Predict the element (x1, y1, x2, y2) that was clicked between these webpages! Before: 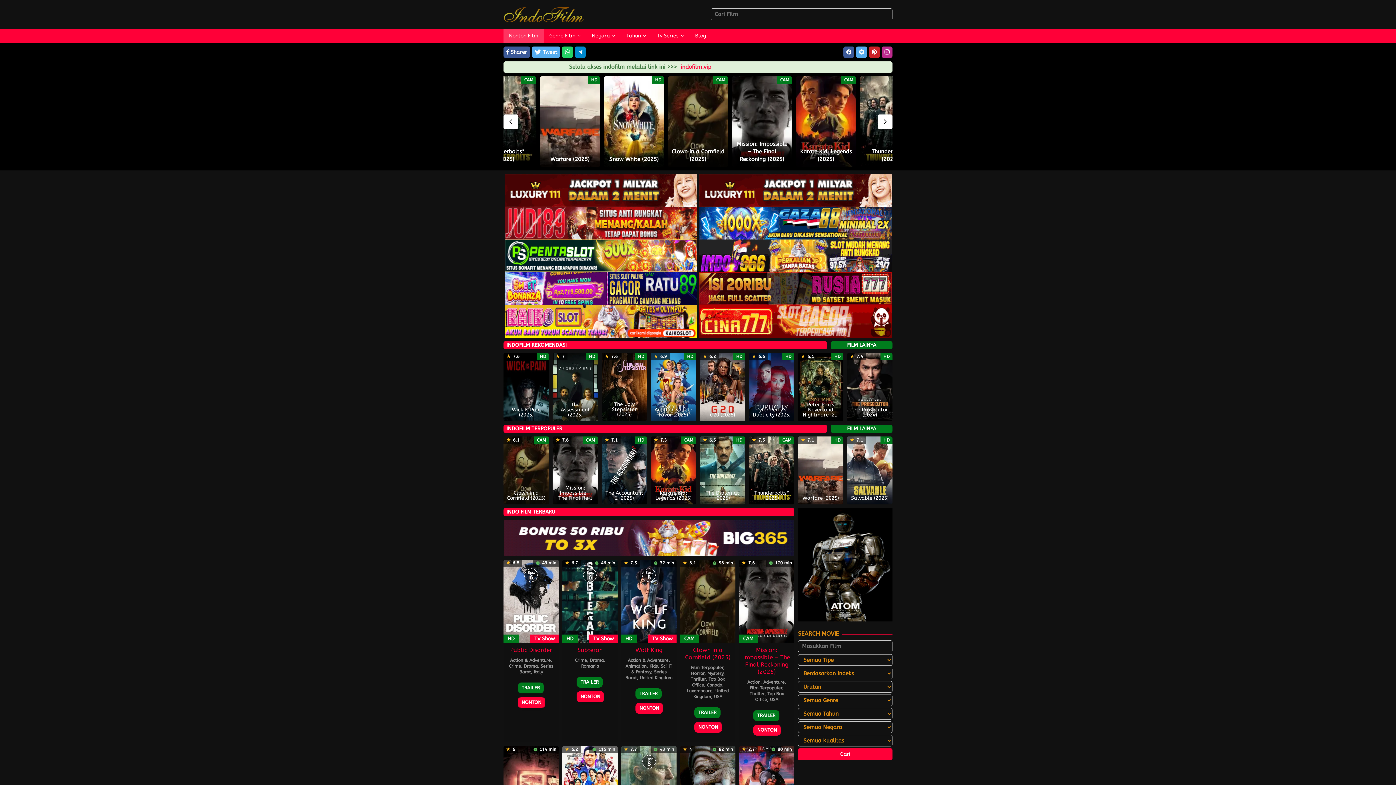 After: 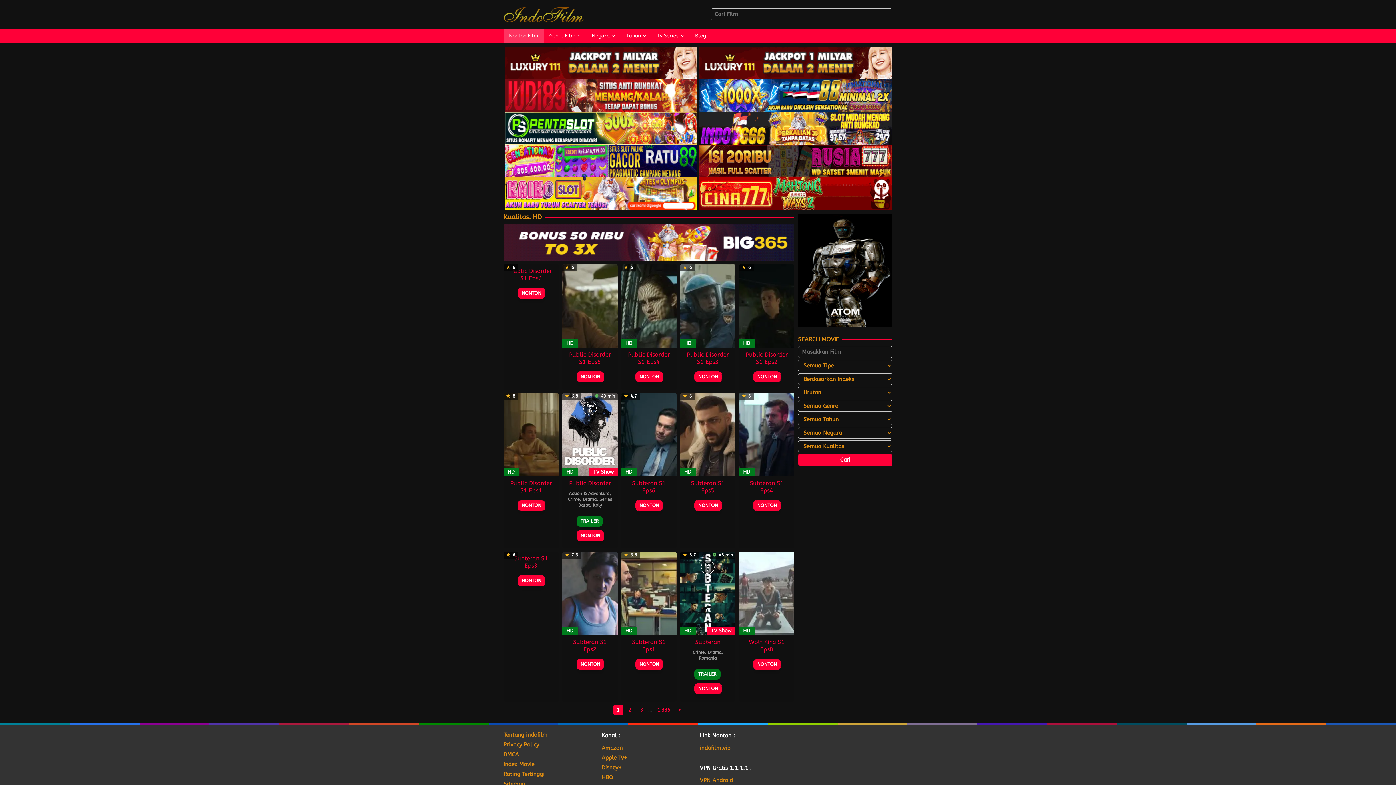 Action: label: HD bbox: (562, 635, 578, 643)